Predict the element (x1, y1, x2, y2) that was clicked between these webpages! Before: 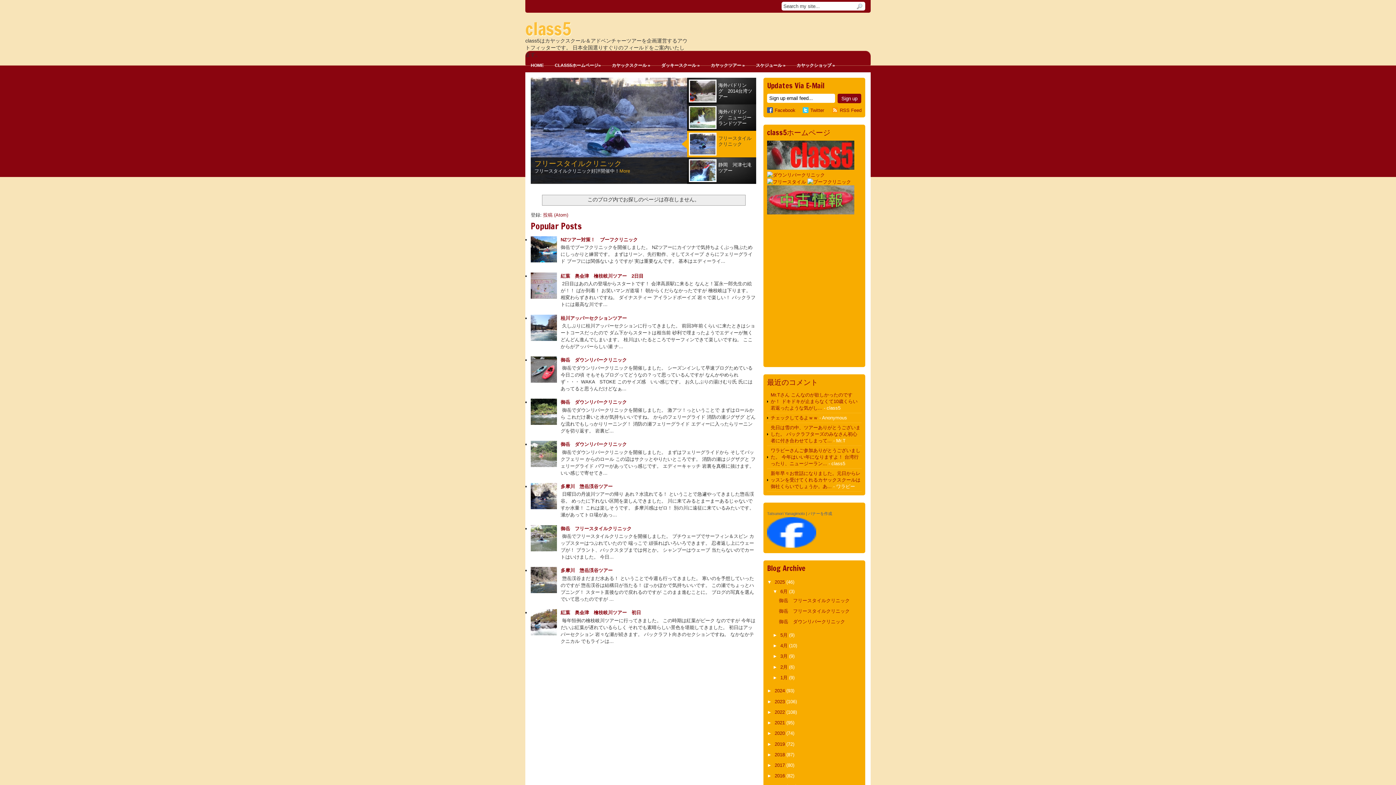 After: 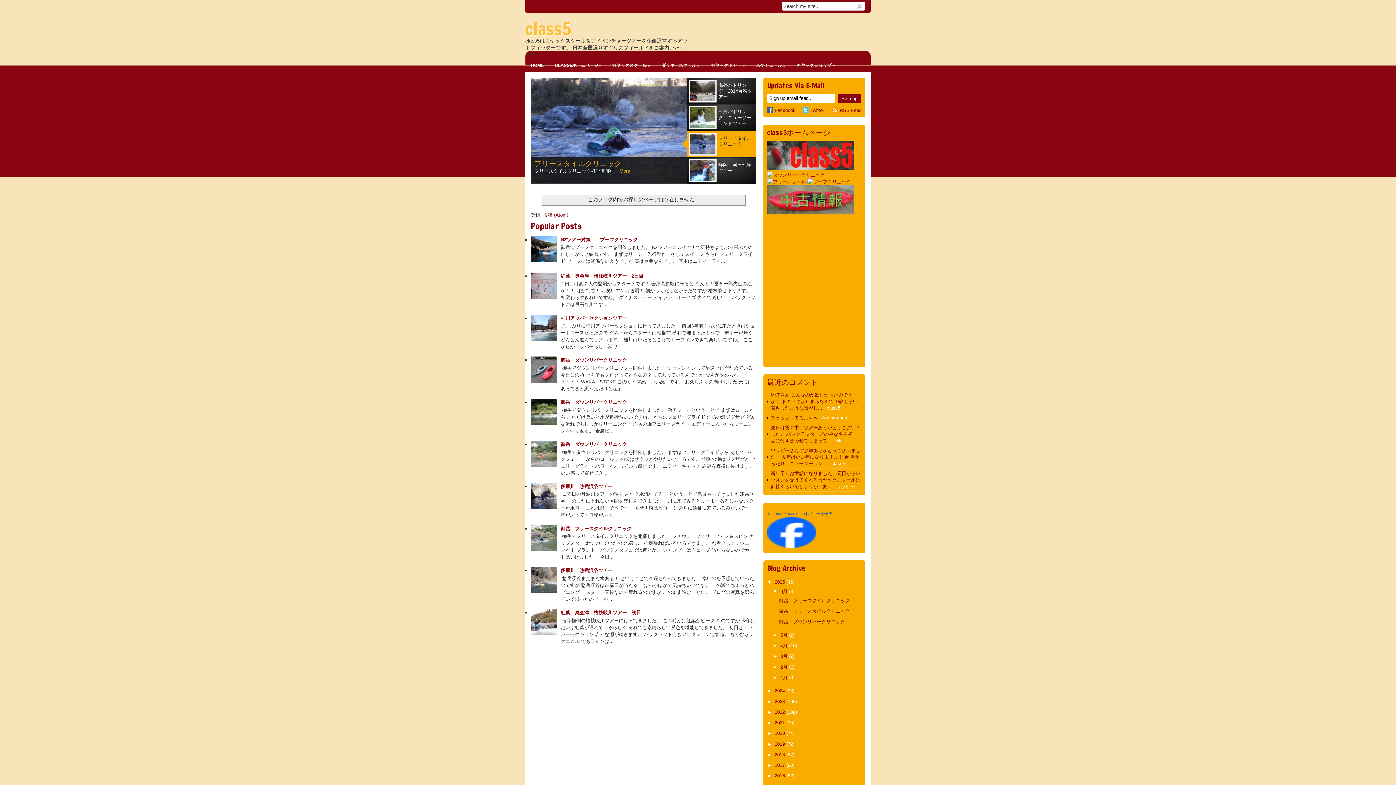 Action: bbox: (530, 336, 558, 342)